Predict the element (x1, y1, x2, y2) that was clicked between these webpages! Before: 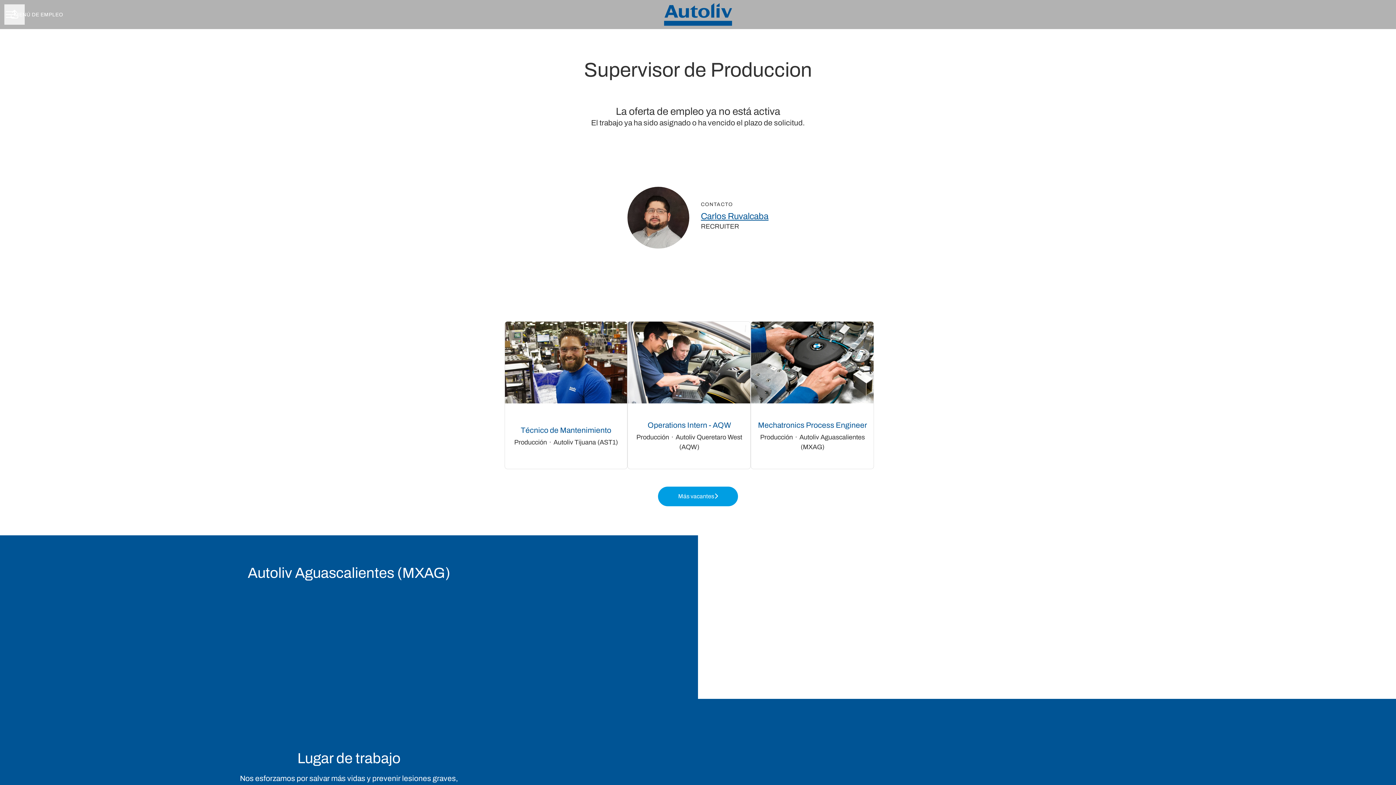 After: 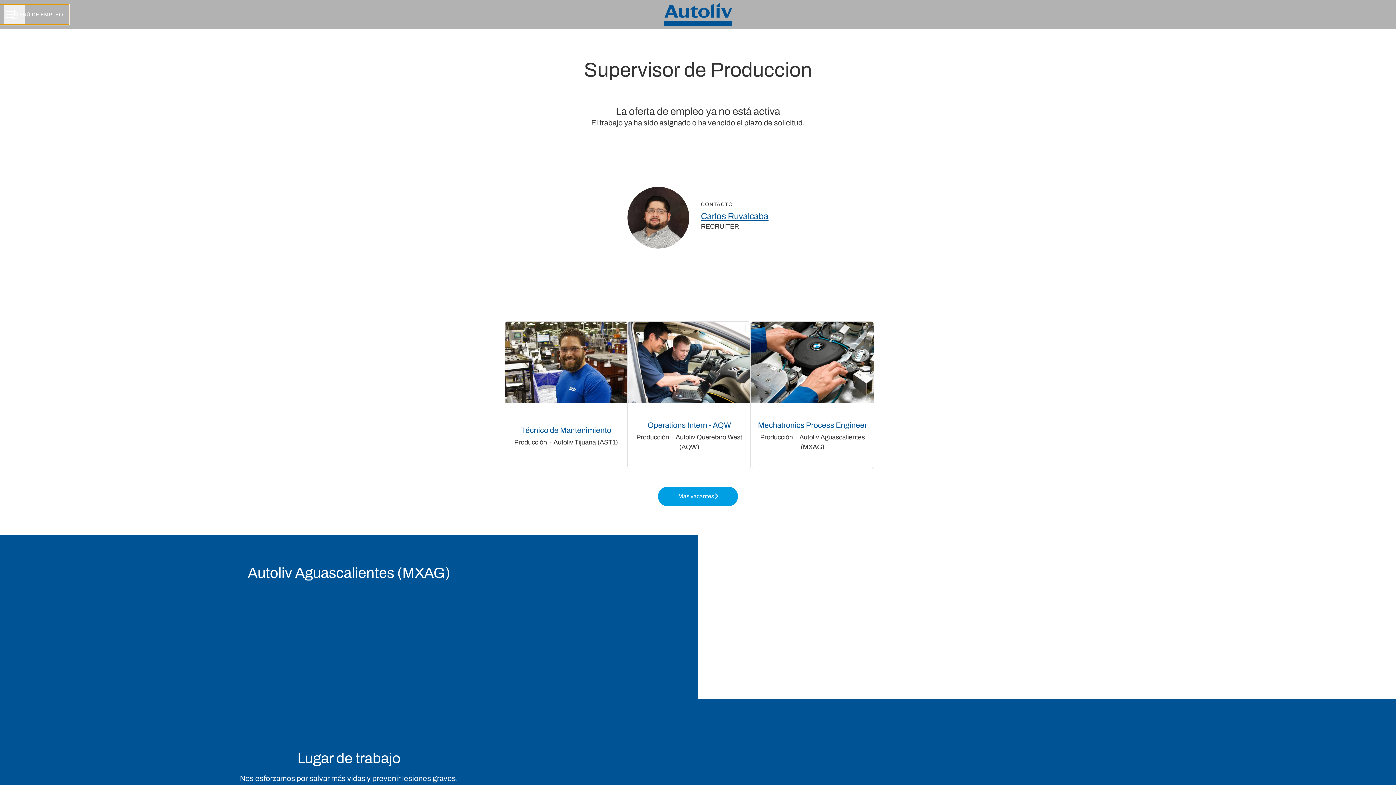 Action: bbox: (0, 4, 69, 24) label: MENÚ DE EMPLEO